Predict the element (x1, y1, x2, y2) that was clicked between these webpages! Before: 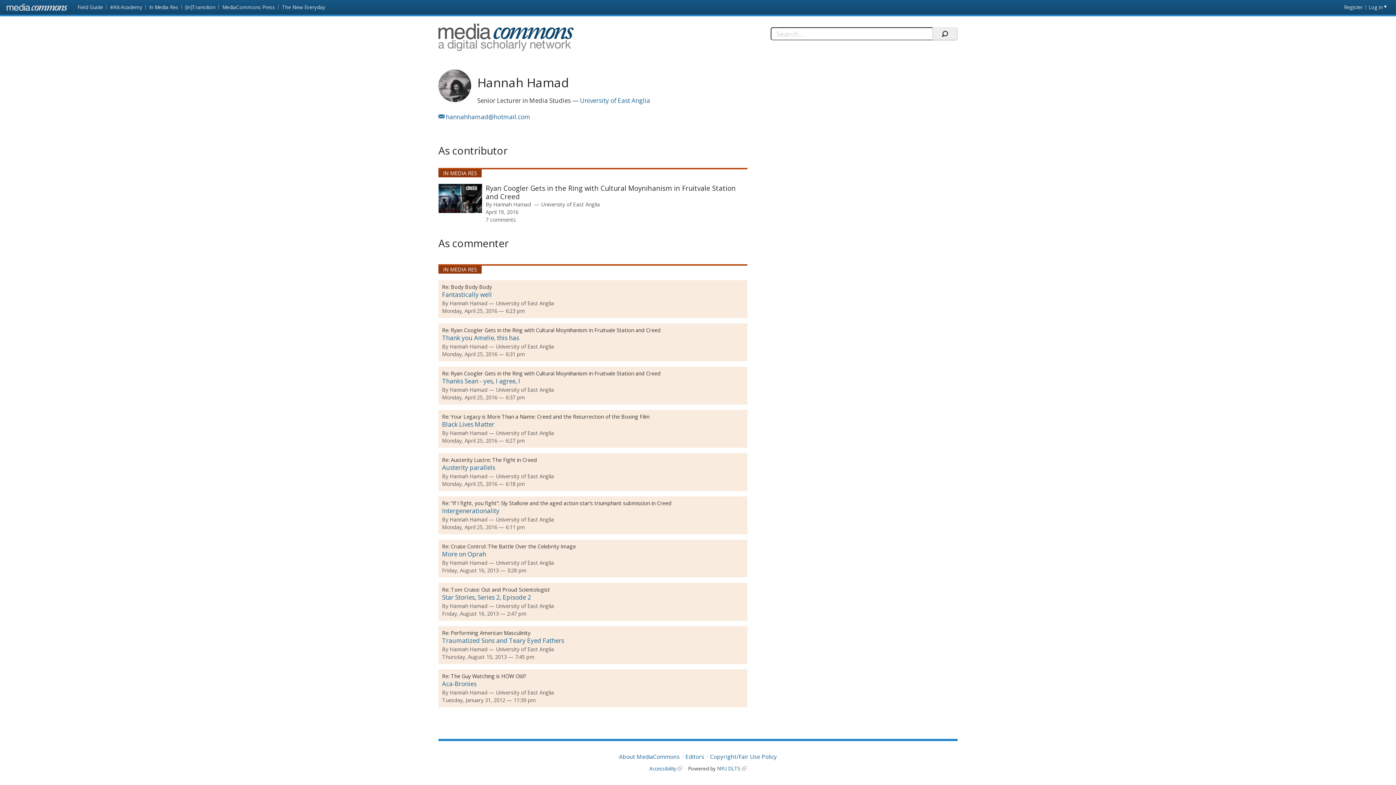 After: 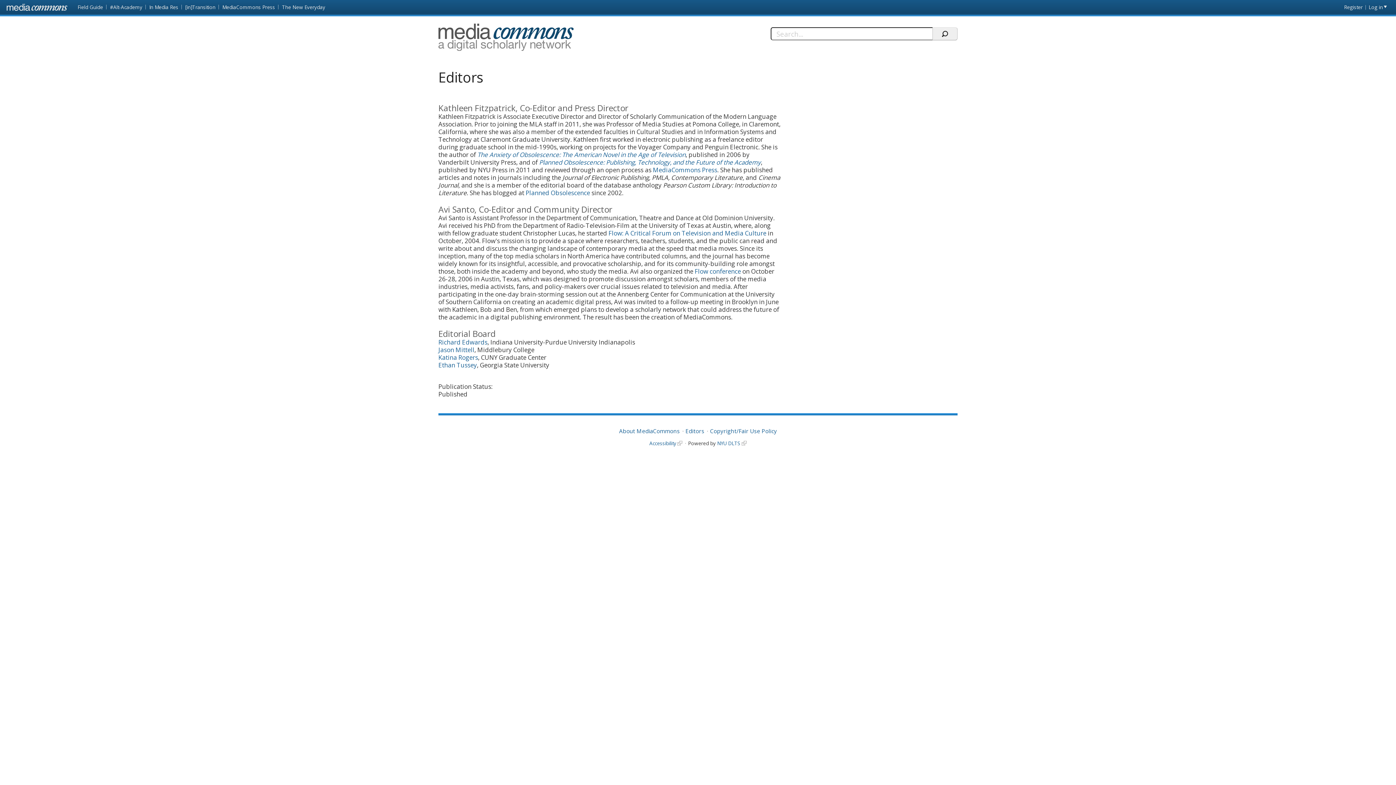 Action: bbox: (685, 753, 704, 760) label: Editors